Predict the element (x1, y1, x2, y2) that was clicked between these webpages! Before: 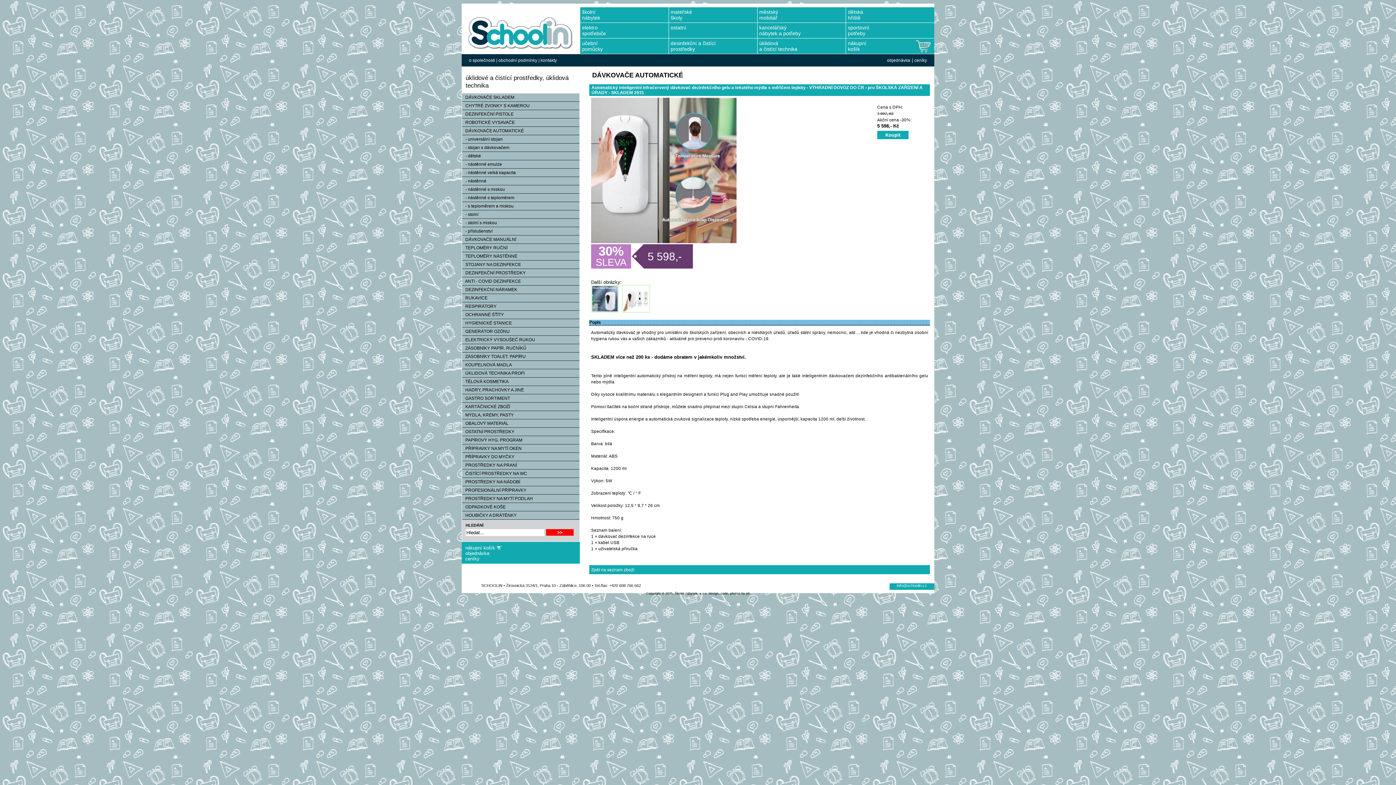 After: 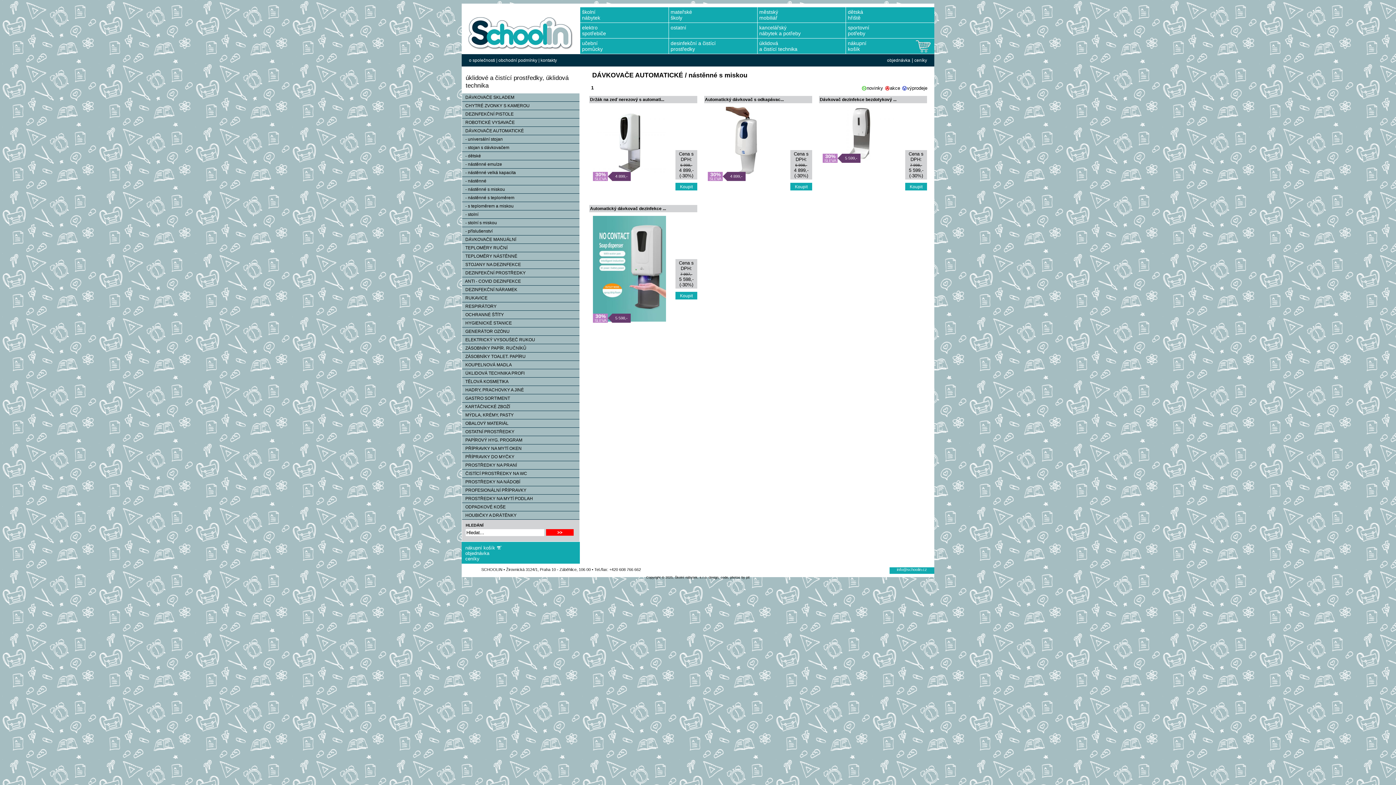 Action: bbox: (462, 185, 579, 193) label:    - nástěnné s miskou